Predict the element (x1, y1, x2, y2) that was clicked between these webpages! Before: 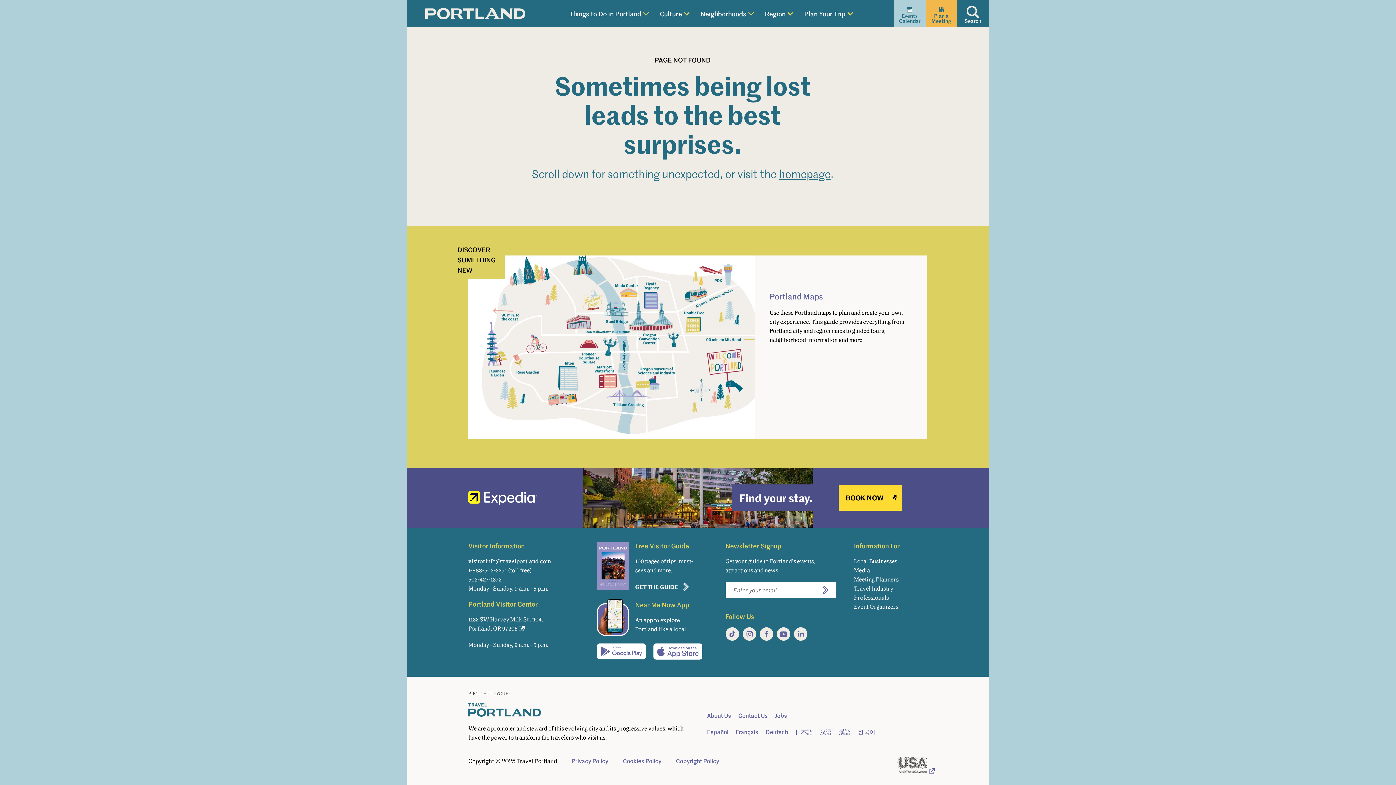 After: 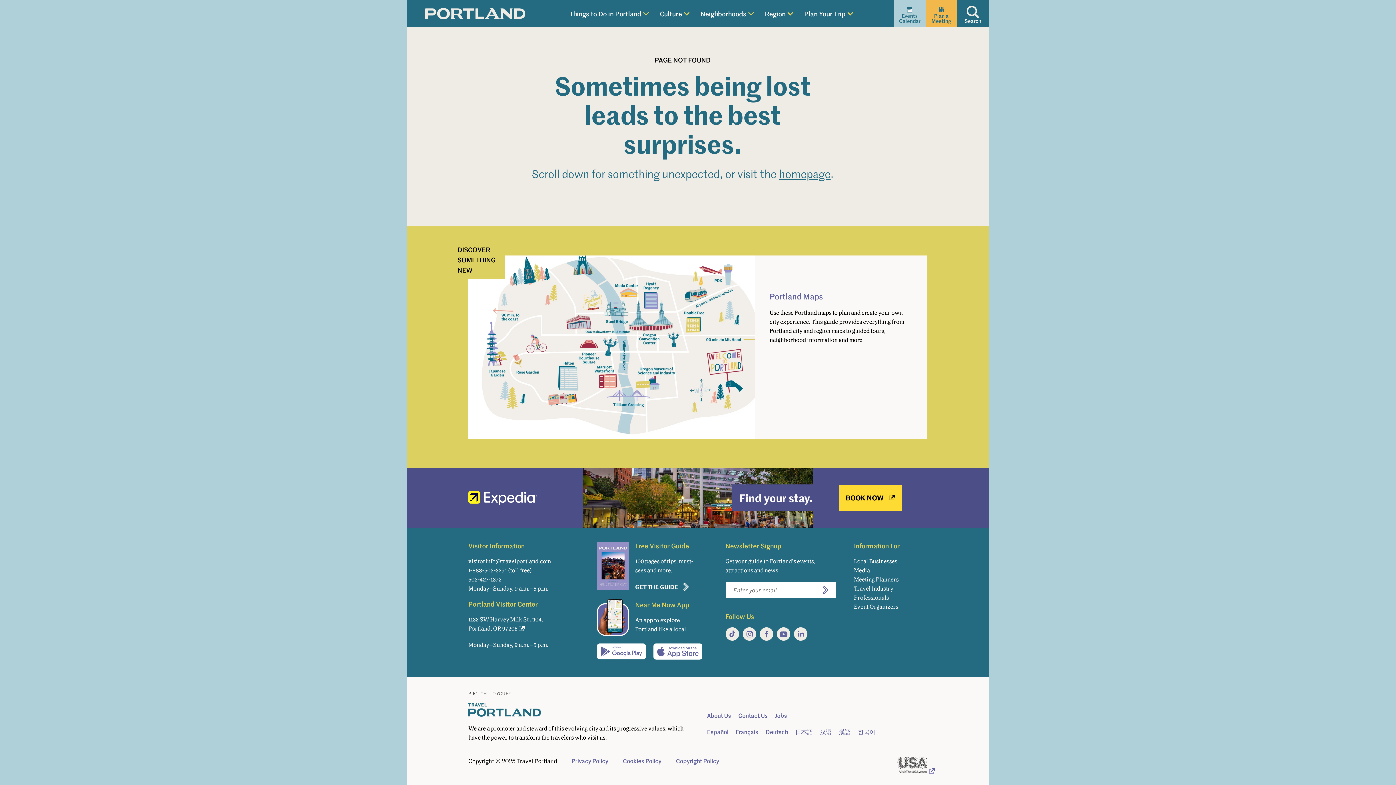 Action: label: BOOK NOW bbox: (838, 485, 902, 510)